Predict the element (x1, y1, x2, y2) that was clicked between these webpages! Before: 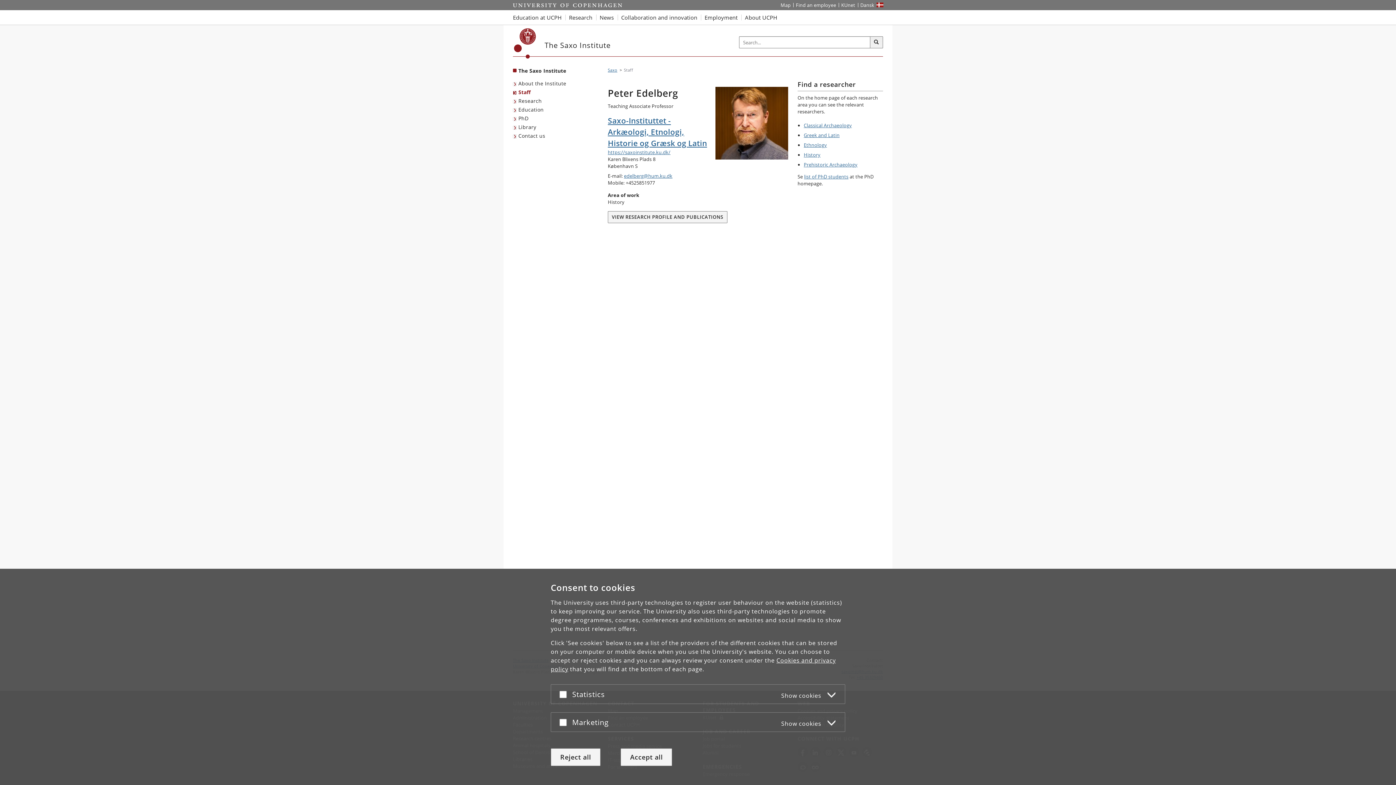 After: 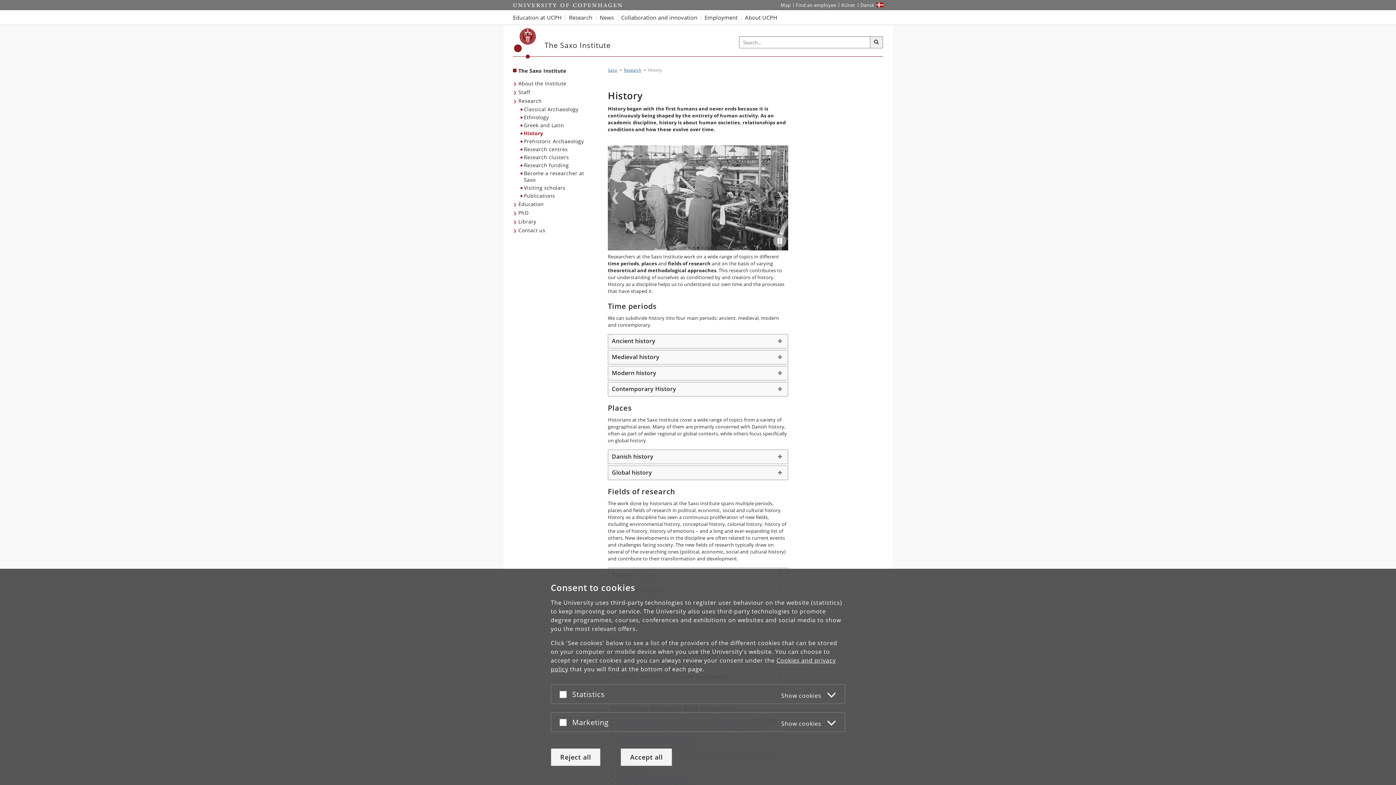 Action: bbox: (804, 151, 820, 158) label: History